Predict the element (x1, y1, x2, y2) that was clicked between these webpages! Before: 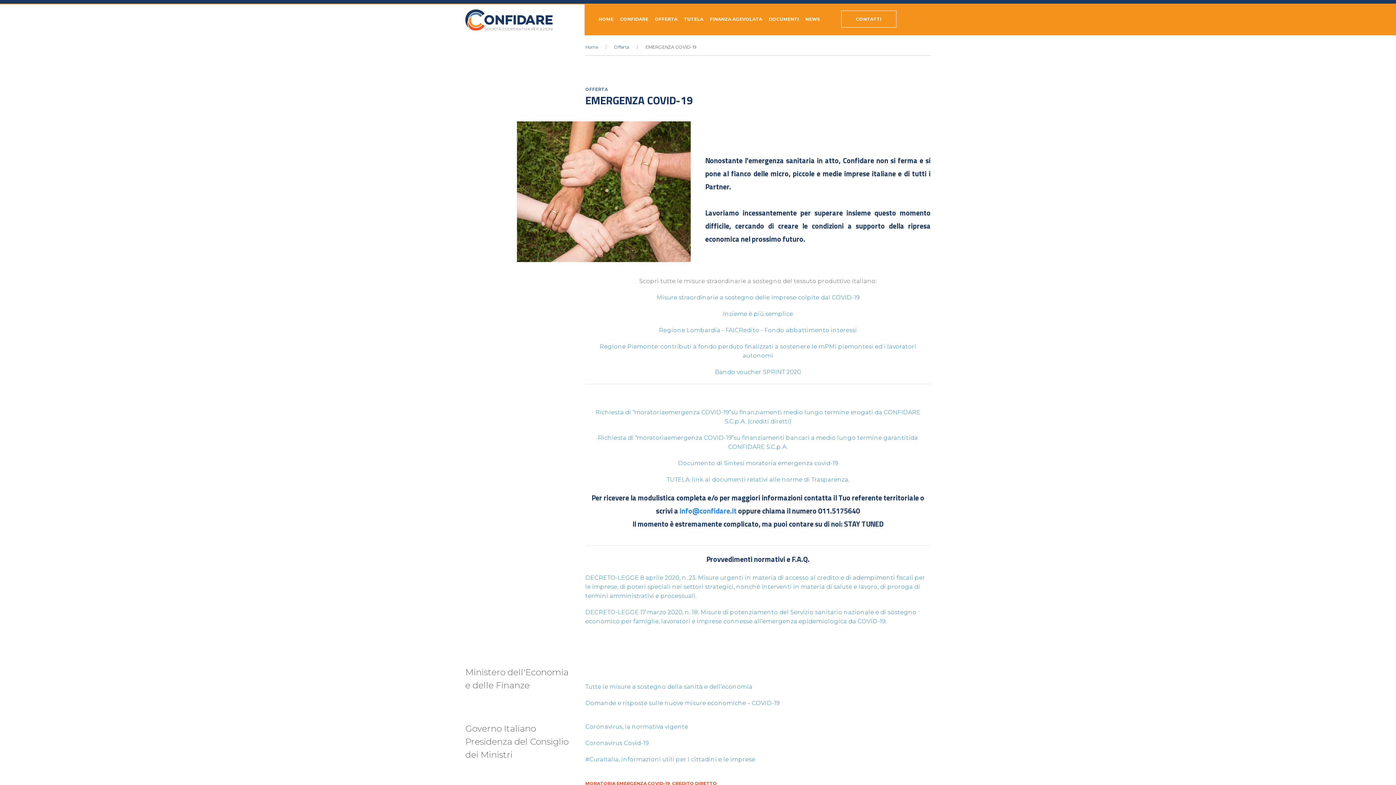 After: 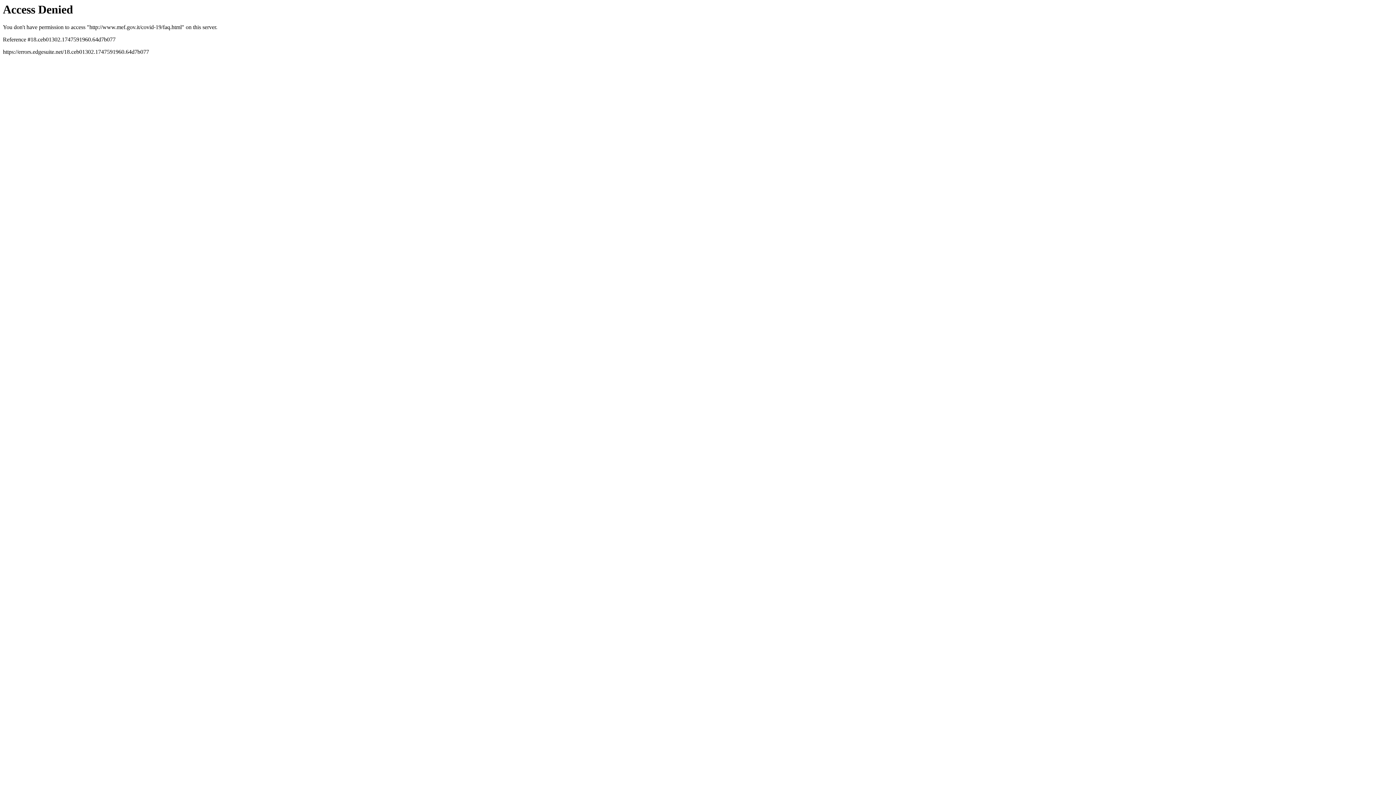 Action: label: Domande e risposte sulle nuove misure economiche – COVID-19 bbox: (585, 700, 779, 706)